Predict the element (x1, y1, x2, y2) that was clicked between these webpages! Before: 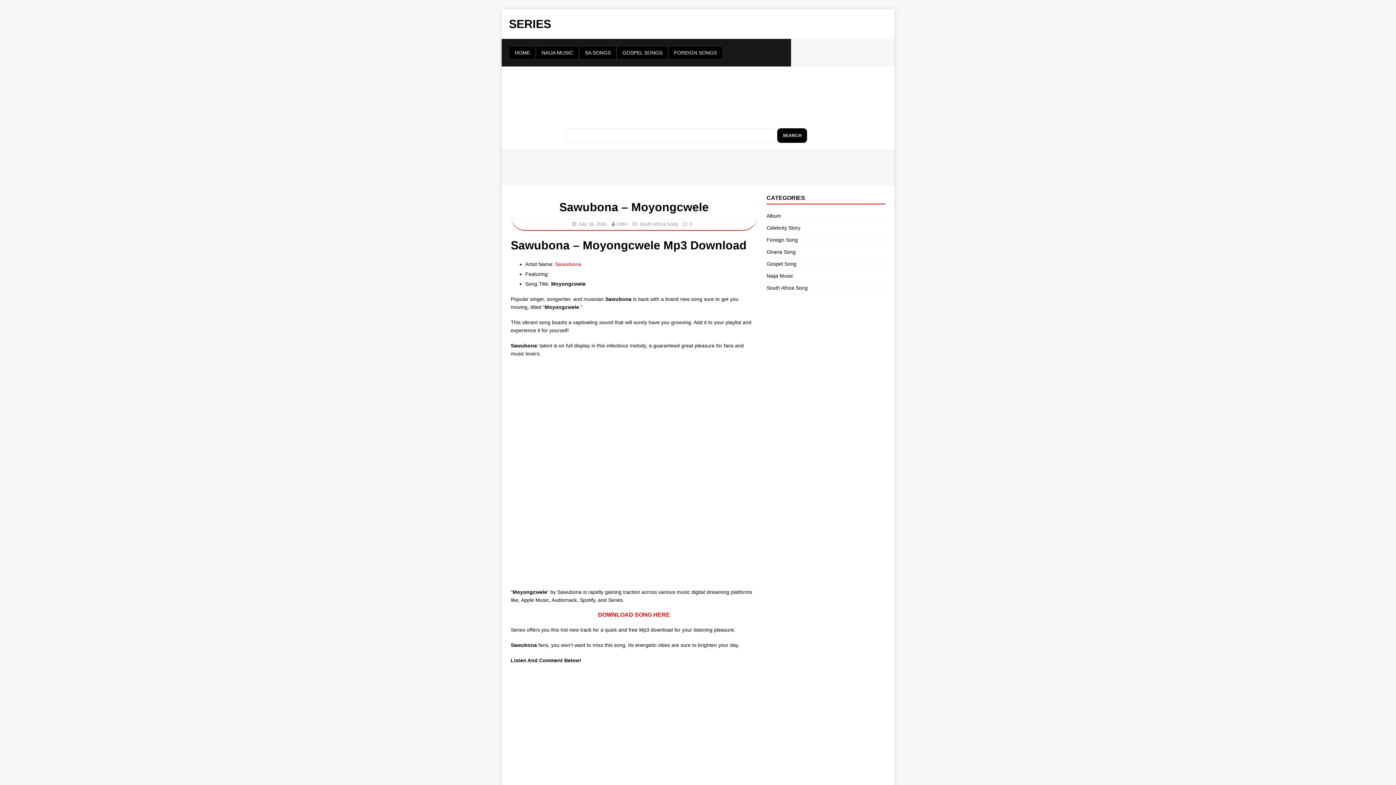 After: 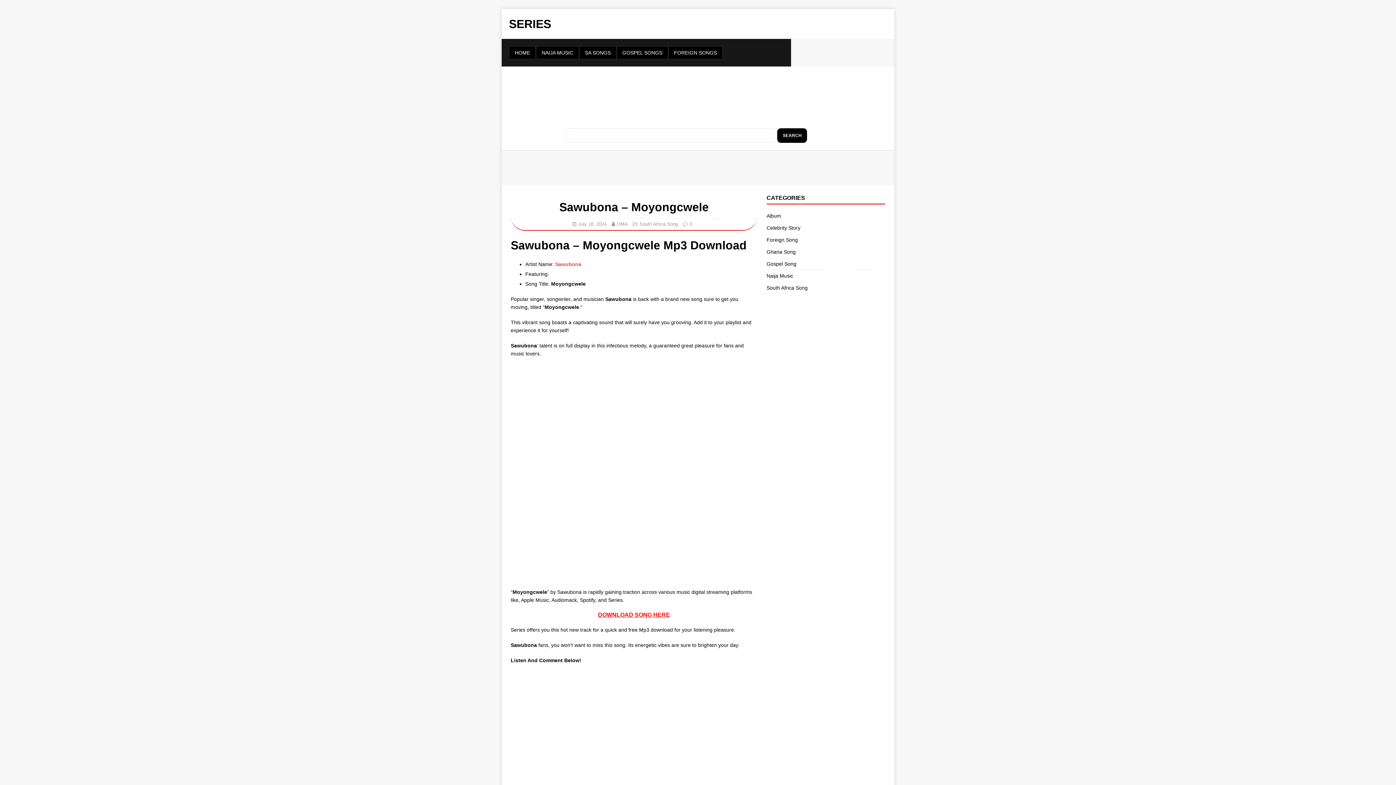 Action: bbox: (598, 612, 670, 618) label: DOWNLOAD SONG HERE